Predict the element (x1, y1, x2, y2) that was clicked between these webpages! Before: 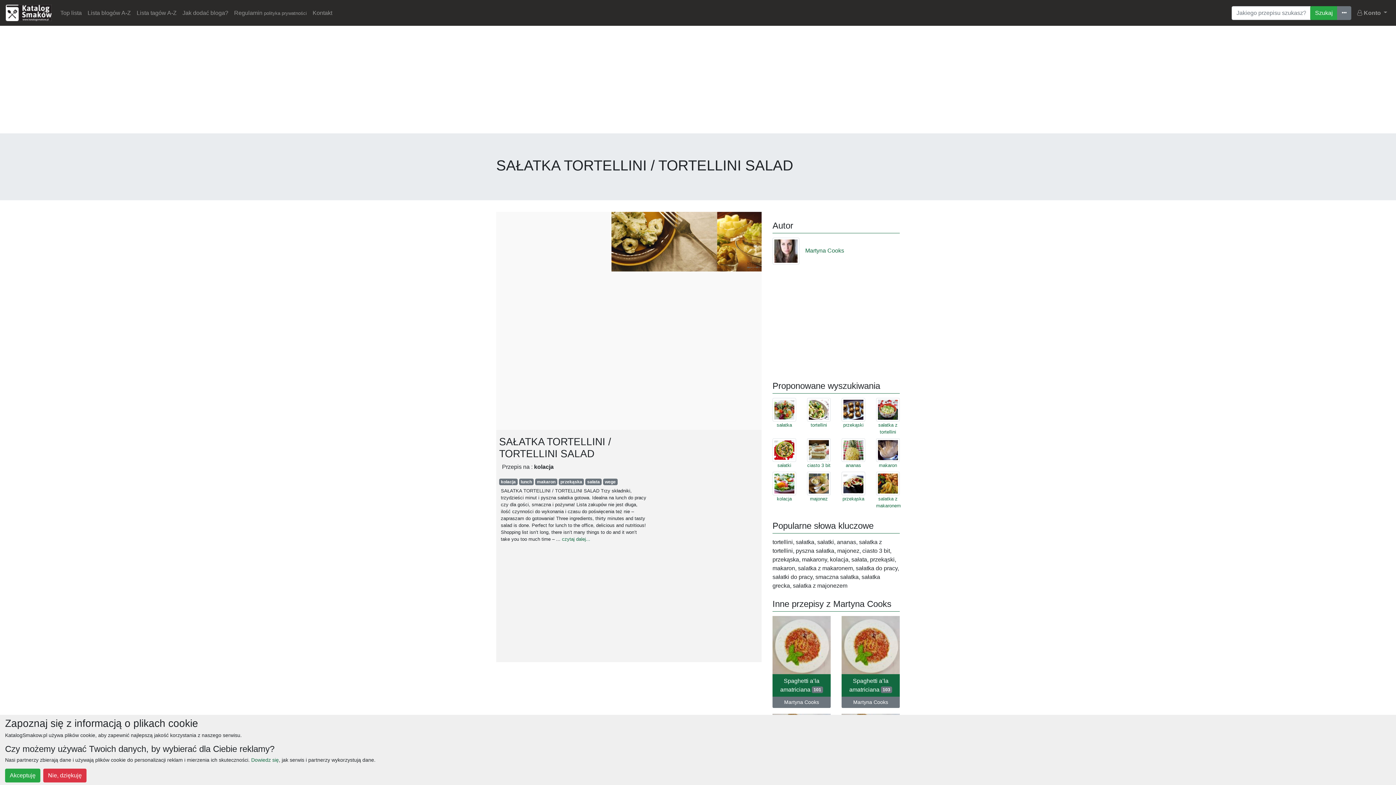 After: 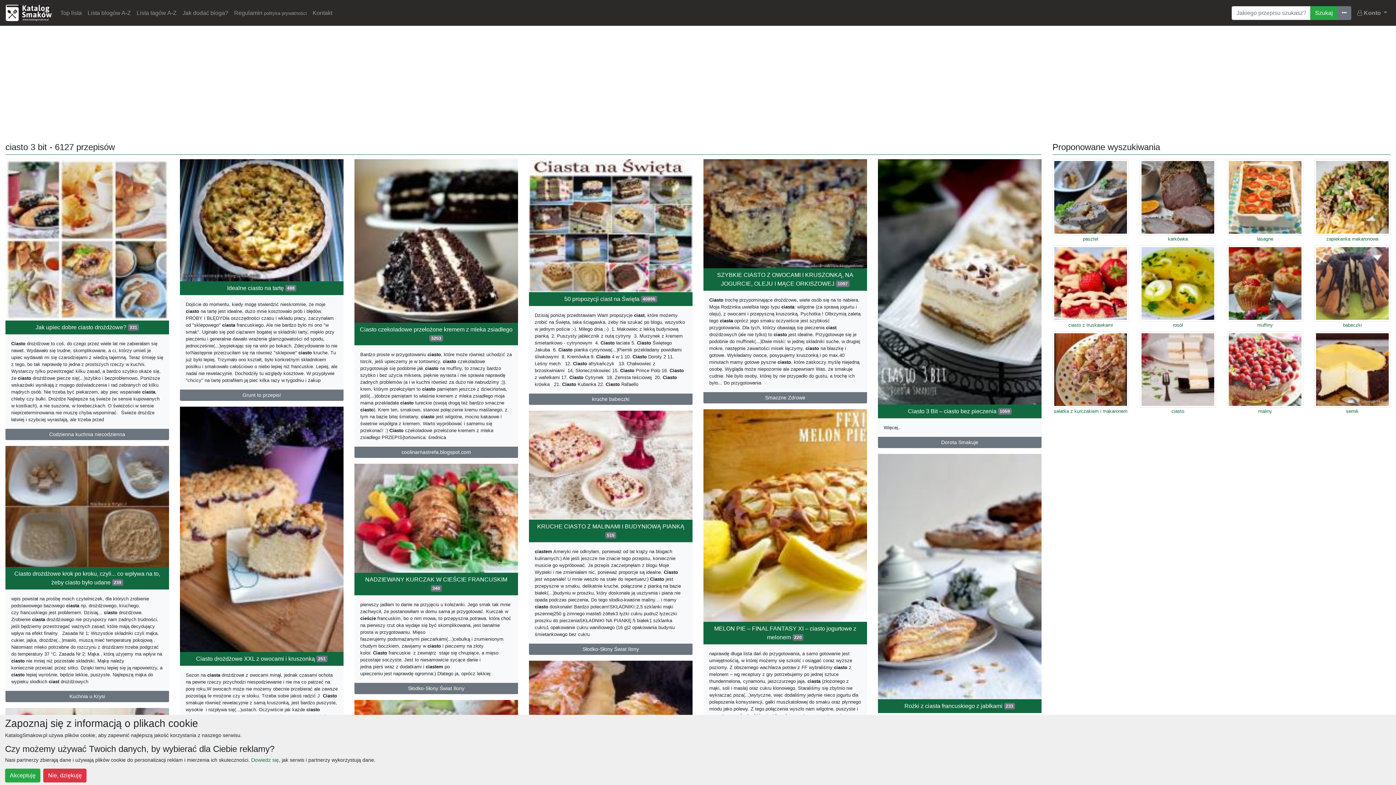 Action: label: ciasto 3 bit bbox: (807, 446, 830, 469)